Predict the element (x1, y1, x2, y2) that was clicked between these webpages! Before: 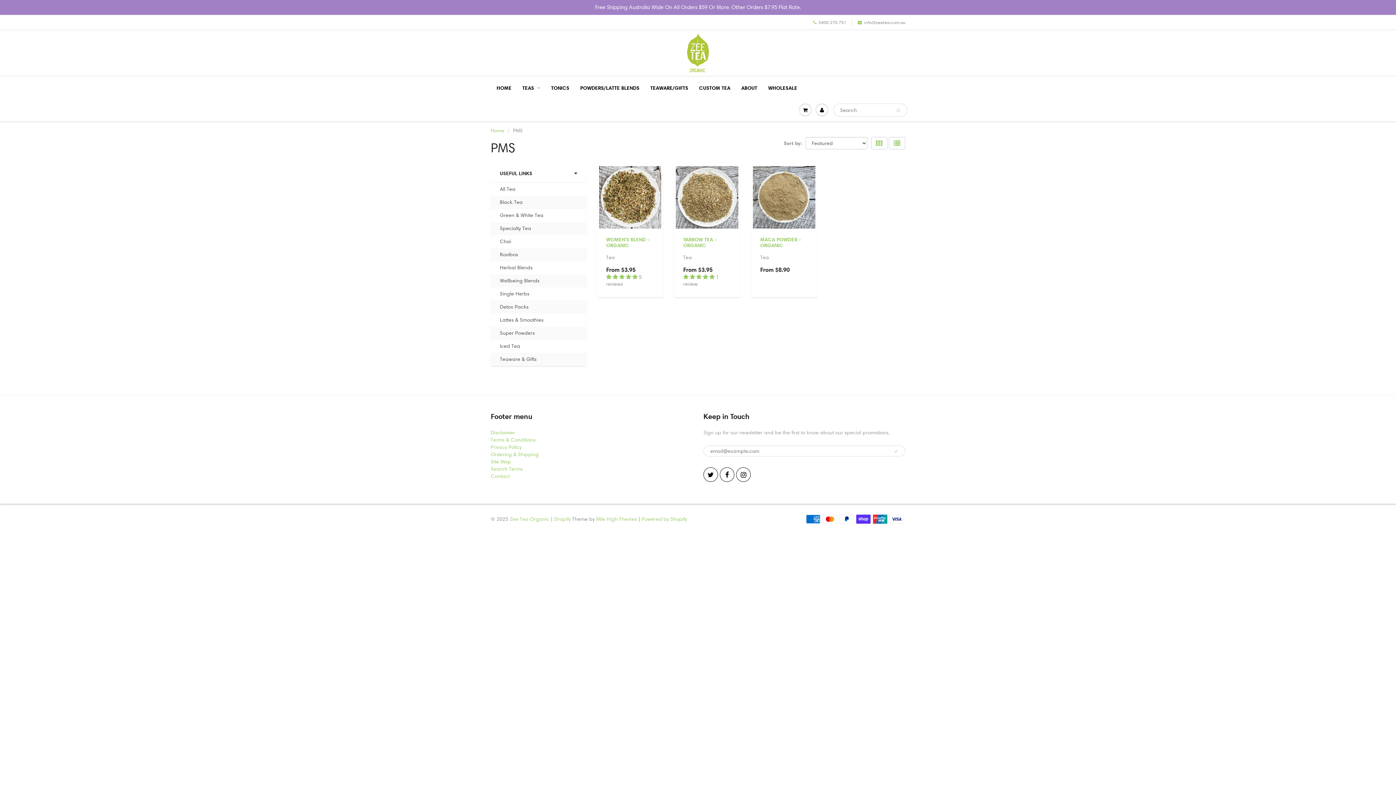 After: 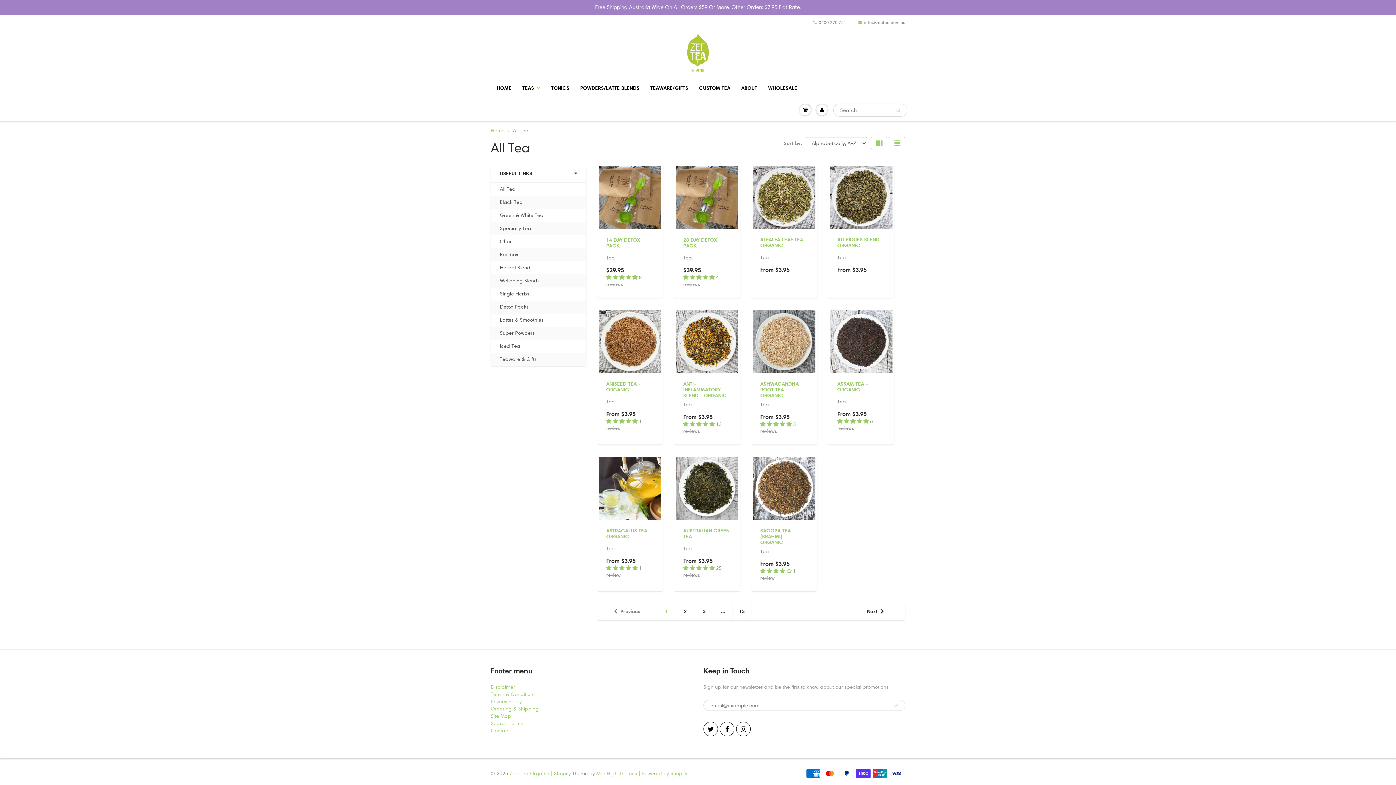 Action: bbox: (490, 182, 586, 195) label: All Tea